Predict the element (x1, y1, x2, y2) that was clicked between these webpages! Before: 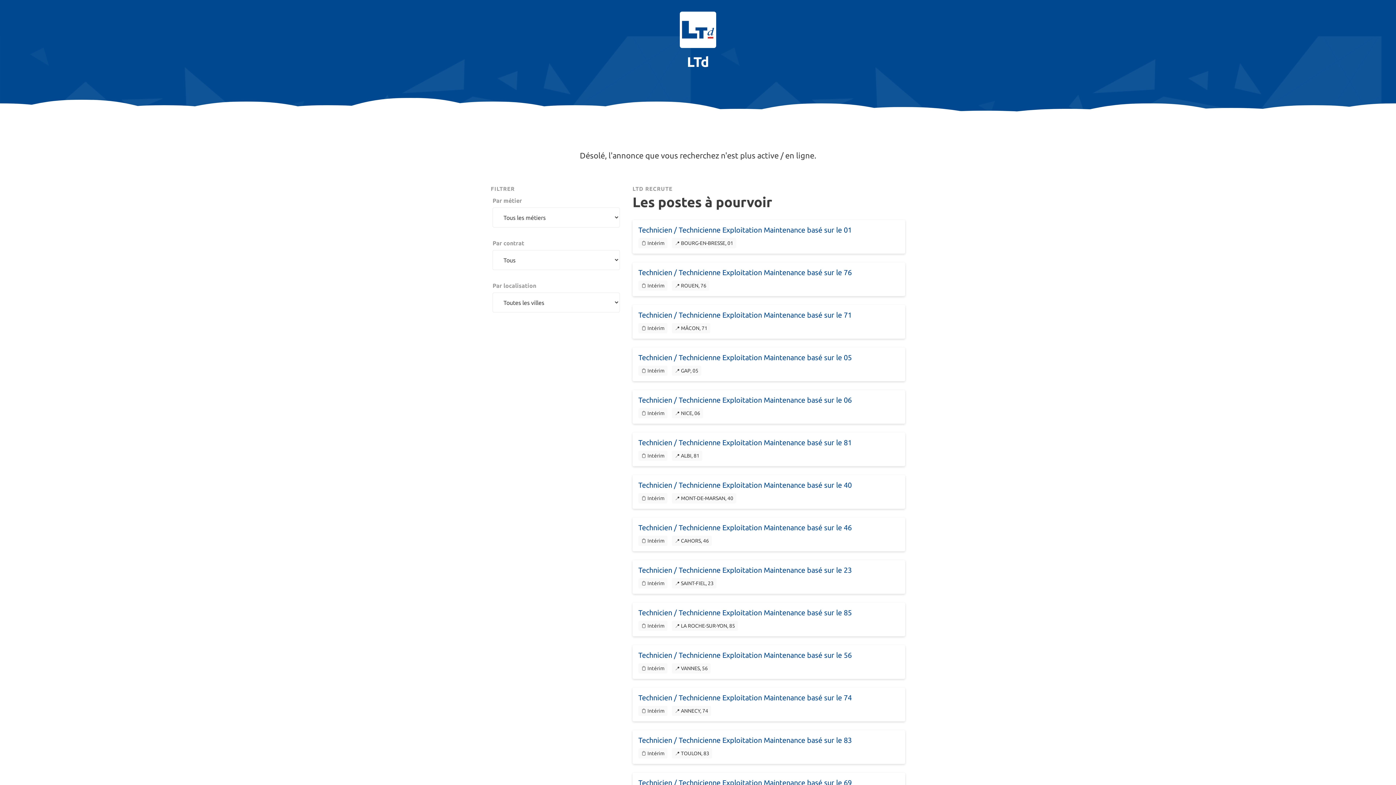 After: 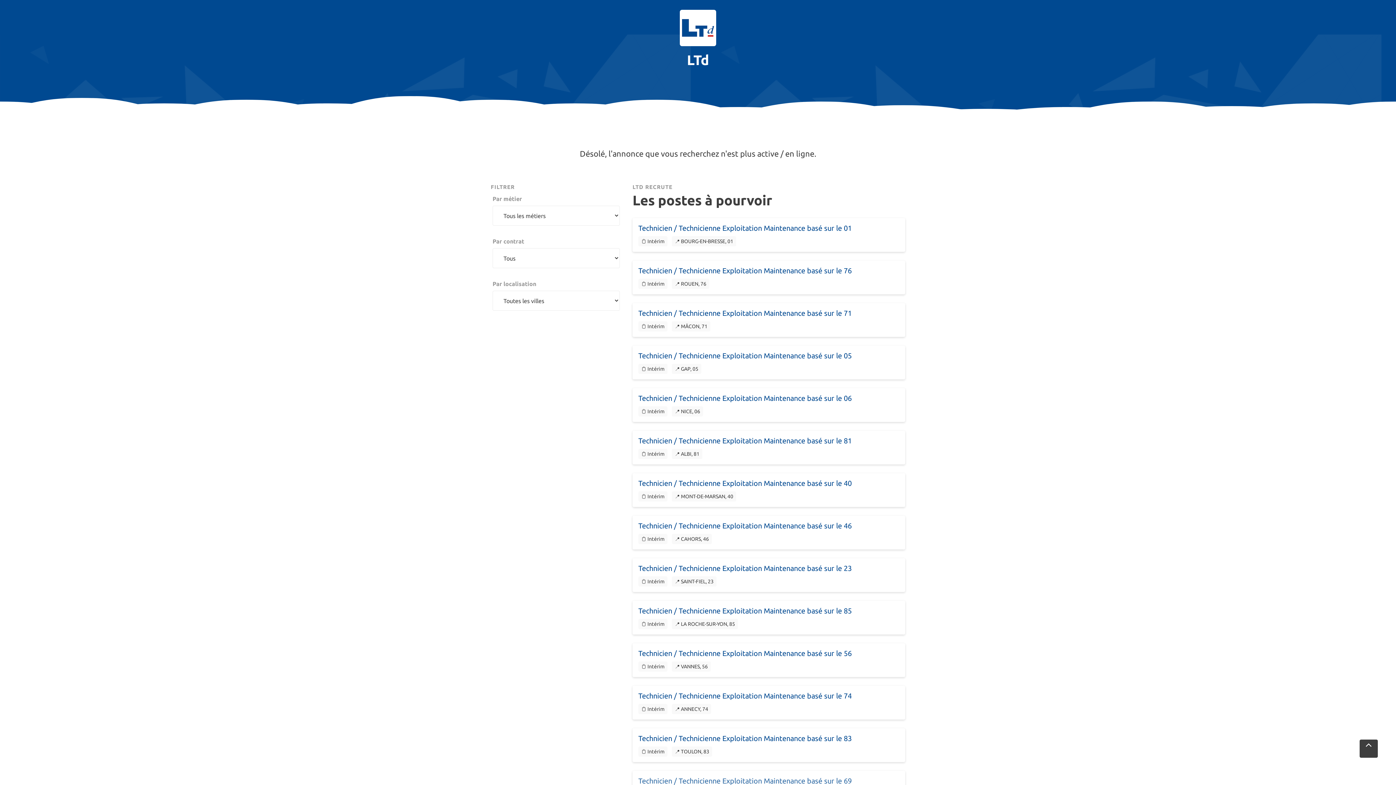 Action: label: Technicien / Technicienne Exploitation Maintenance basé sur le 69 bbox: (638, 778, 852, 787)